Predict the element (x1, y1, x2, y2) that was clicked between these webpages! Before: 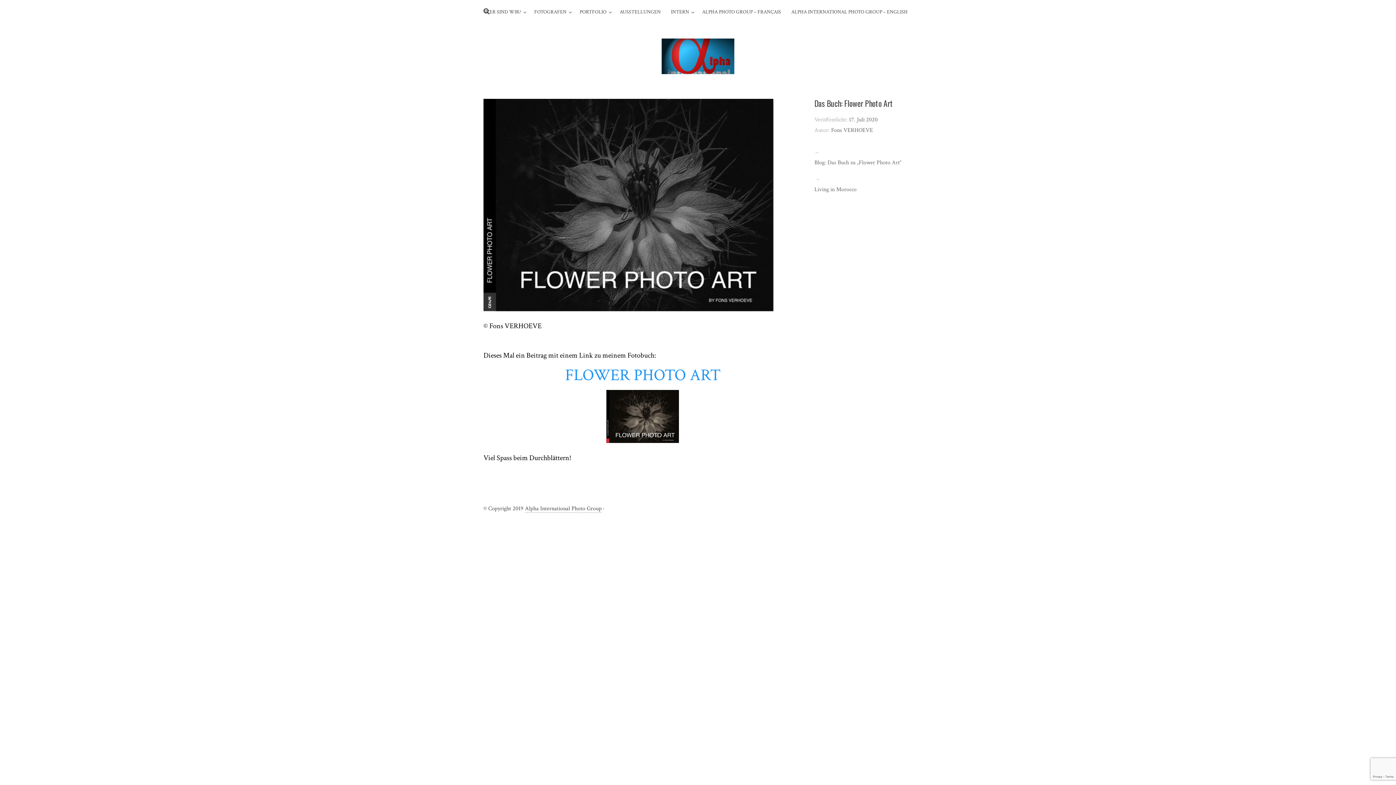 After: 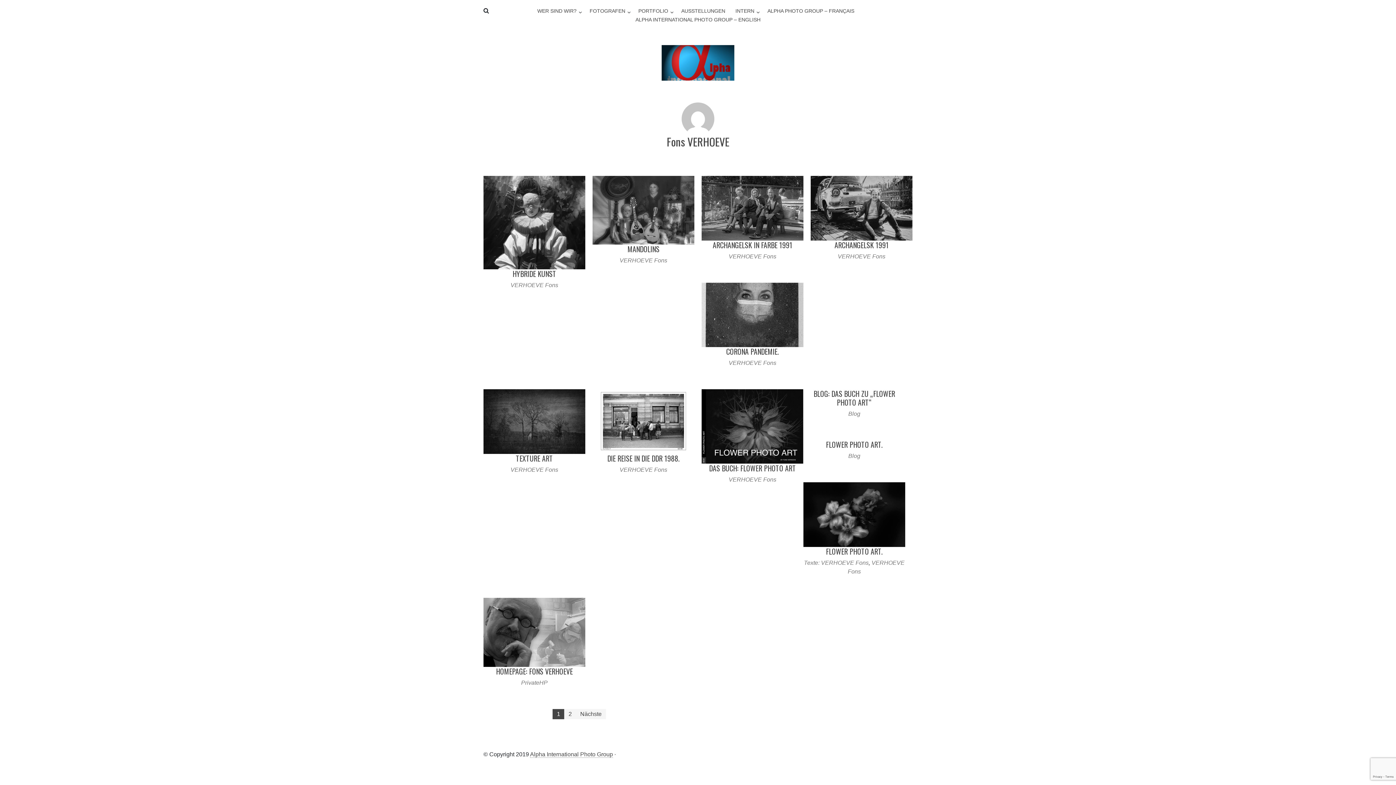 Action: bbox: (831, 126, 873, 134) label: Fons VERHOEVE